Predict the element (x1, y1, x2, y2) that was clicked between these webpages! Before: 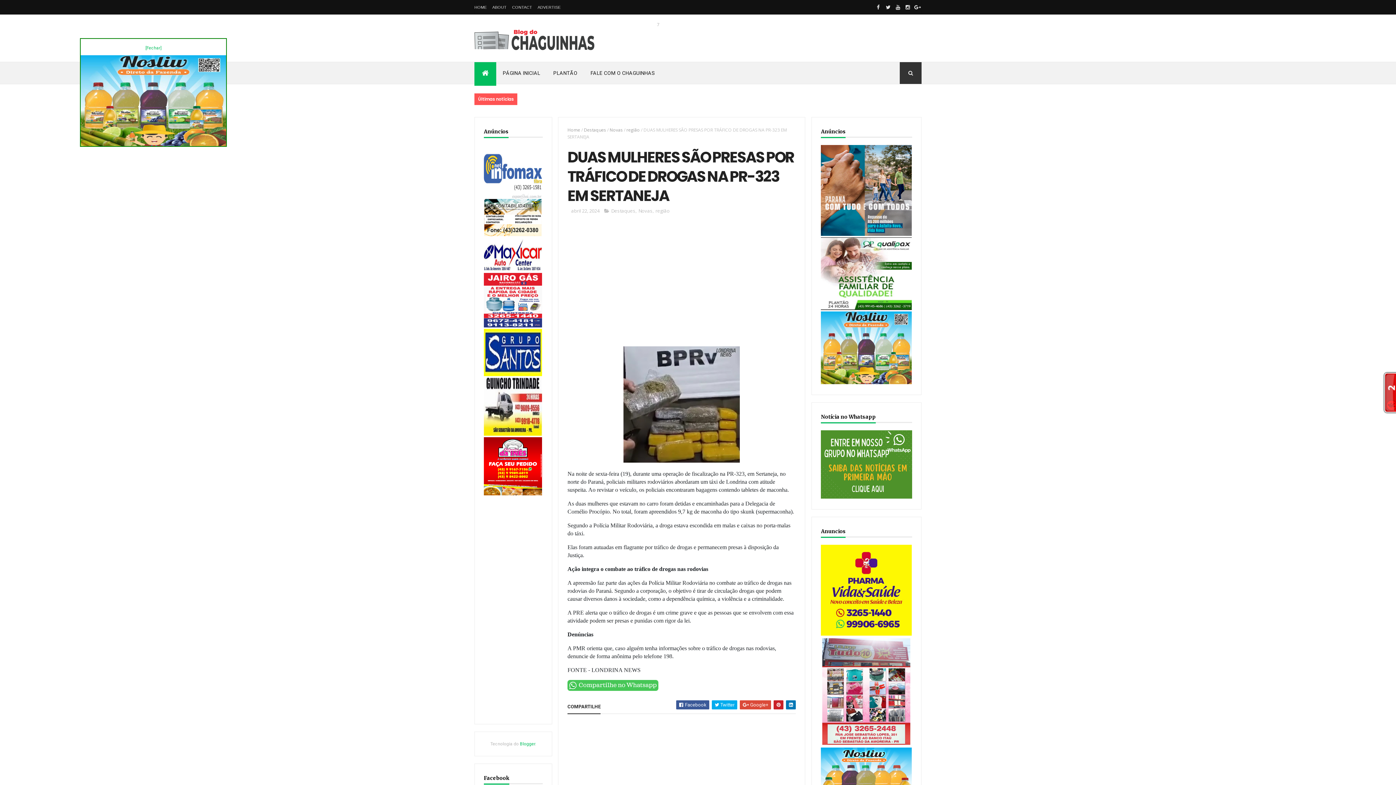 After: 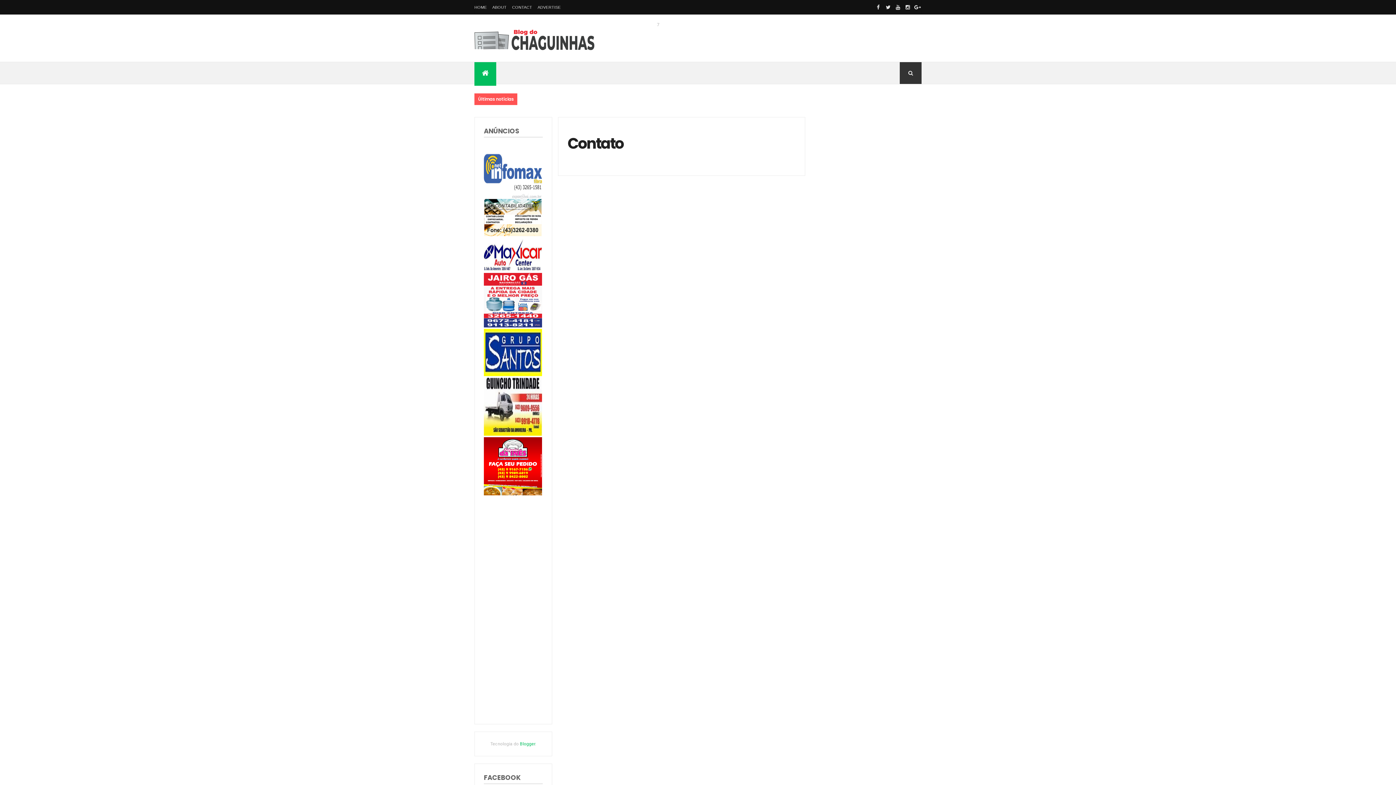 Action: label: FALE COM O CHAGUINHAS bbox: (584, 62, 661, 84)